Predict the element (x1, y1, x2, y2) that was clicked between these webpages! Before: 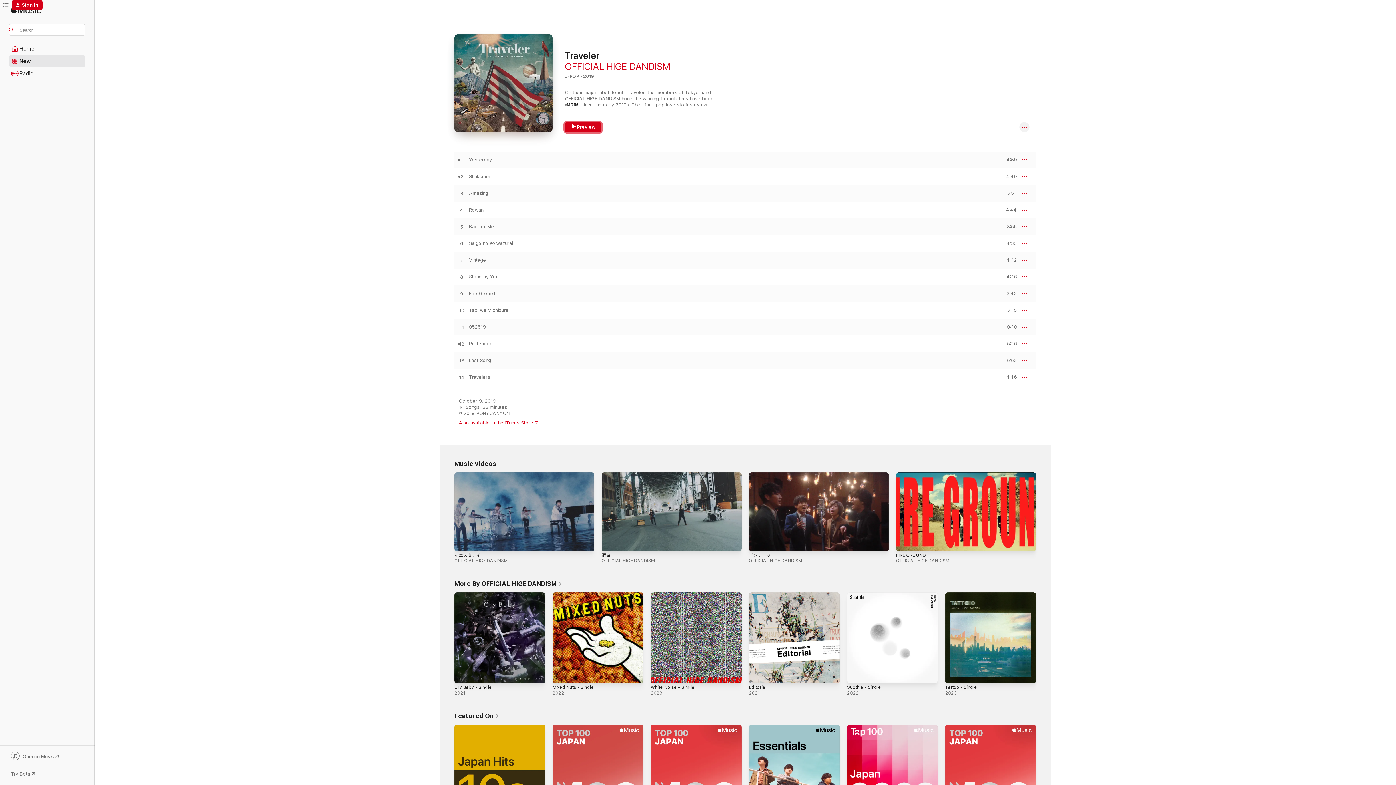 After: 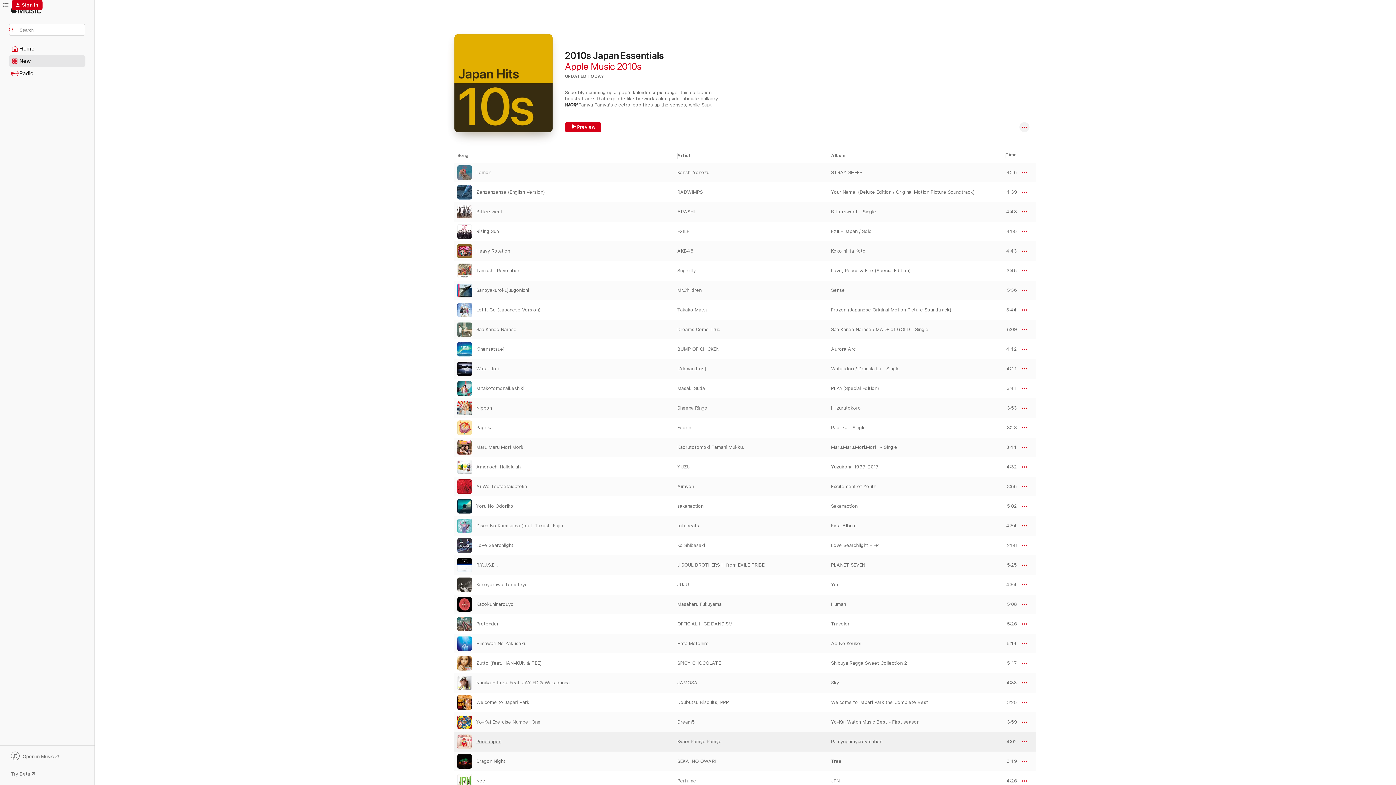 Action: bbox: (454, 724, 545, 815) label: 2010s Japan Essentials, Apple Music 2010s